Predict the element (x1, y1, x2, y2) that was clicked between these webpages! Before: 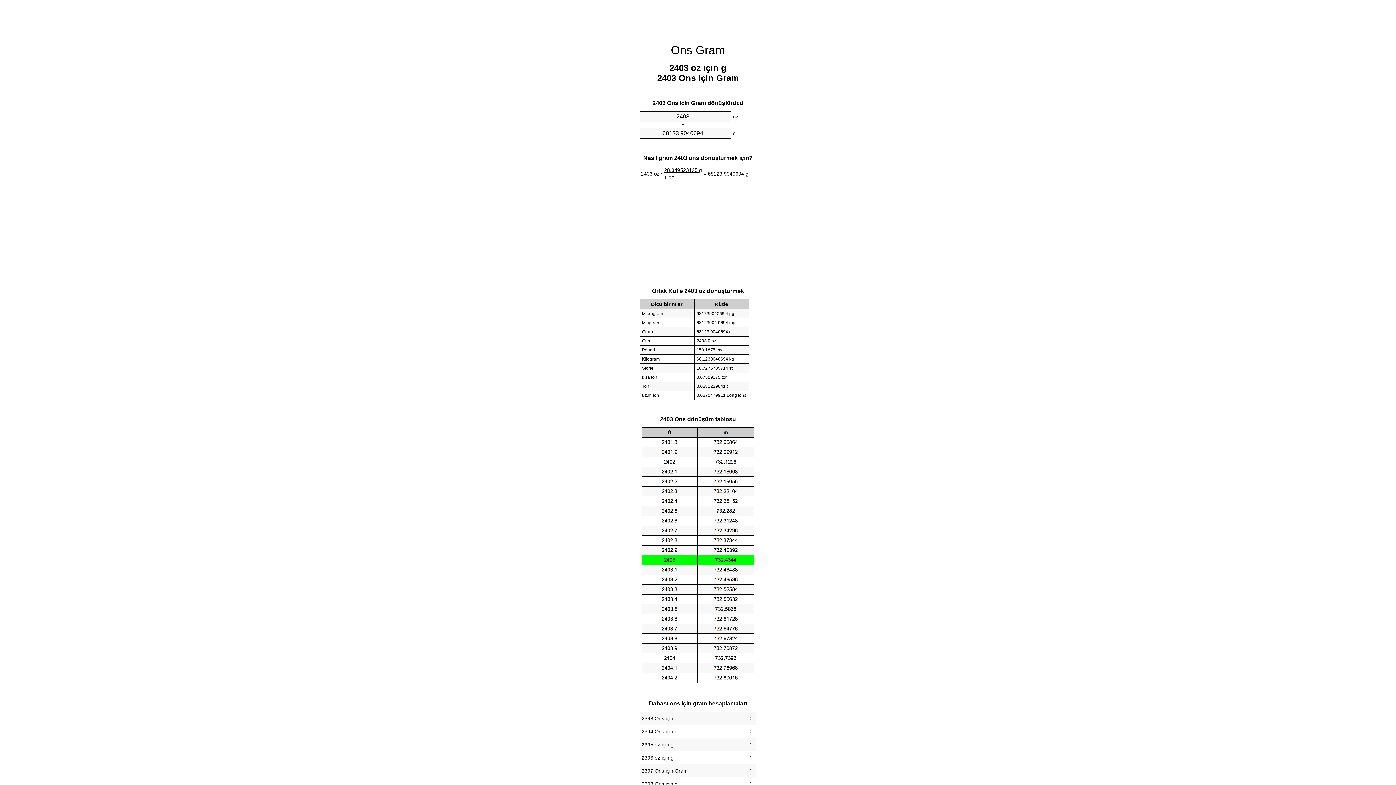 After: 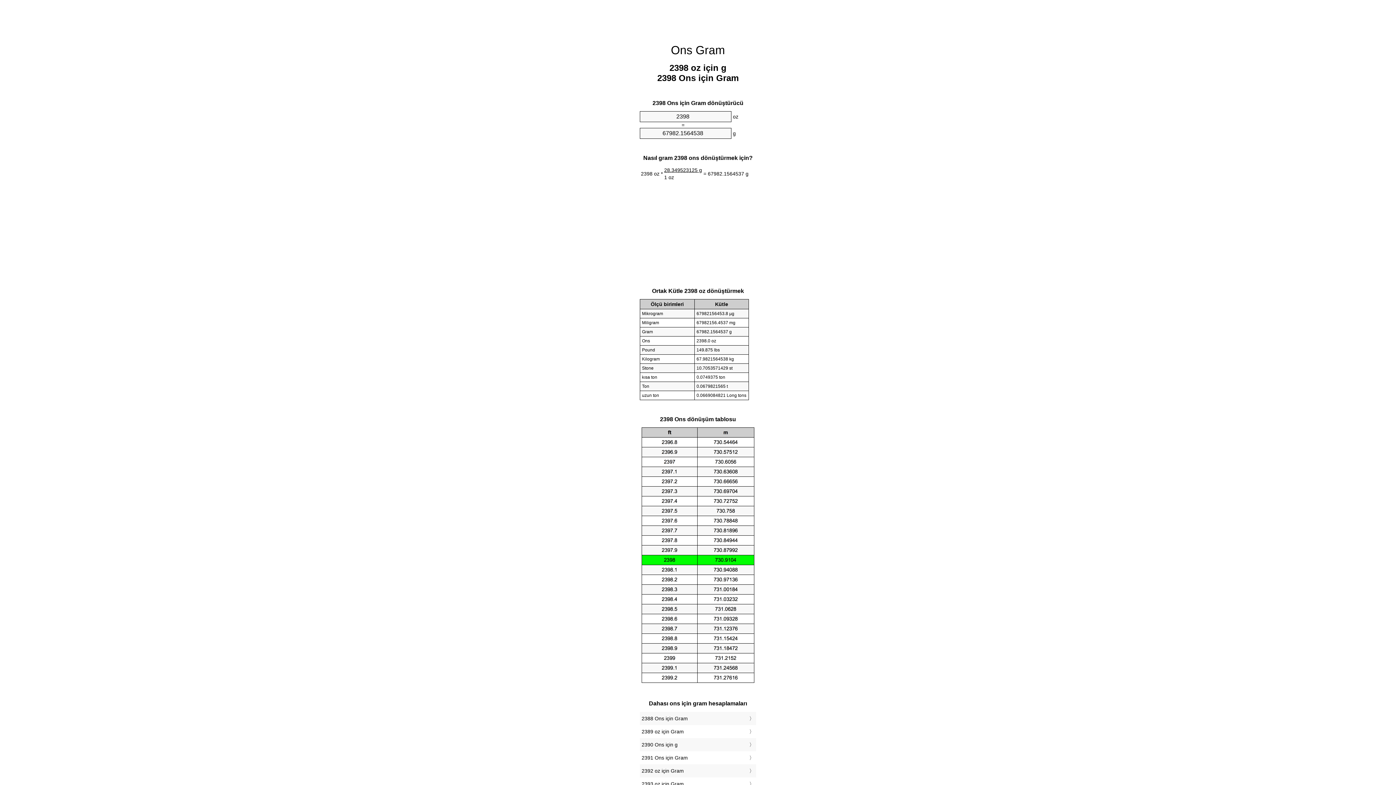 Action: bbox: (641, 779, 754, 789) label: 2398 Ons için g